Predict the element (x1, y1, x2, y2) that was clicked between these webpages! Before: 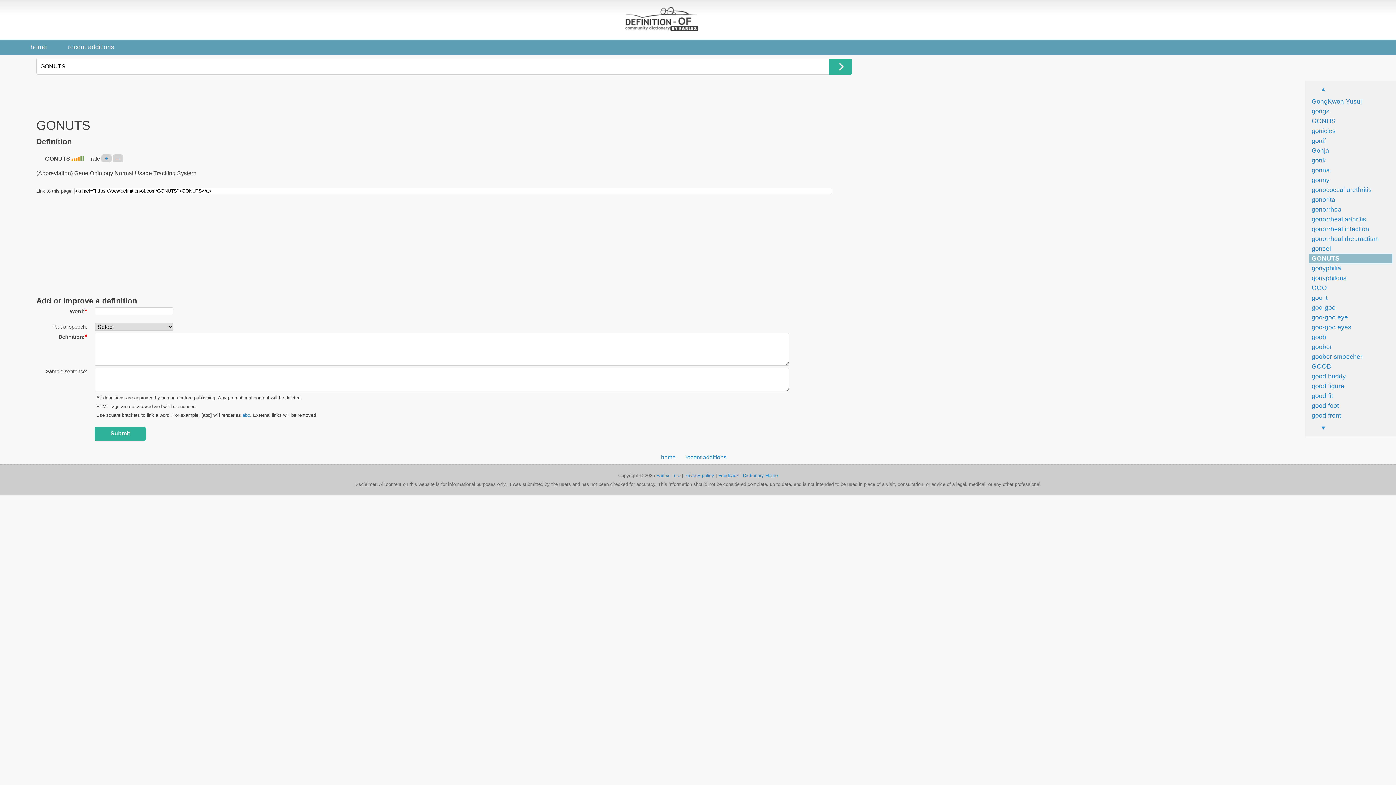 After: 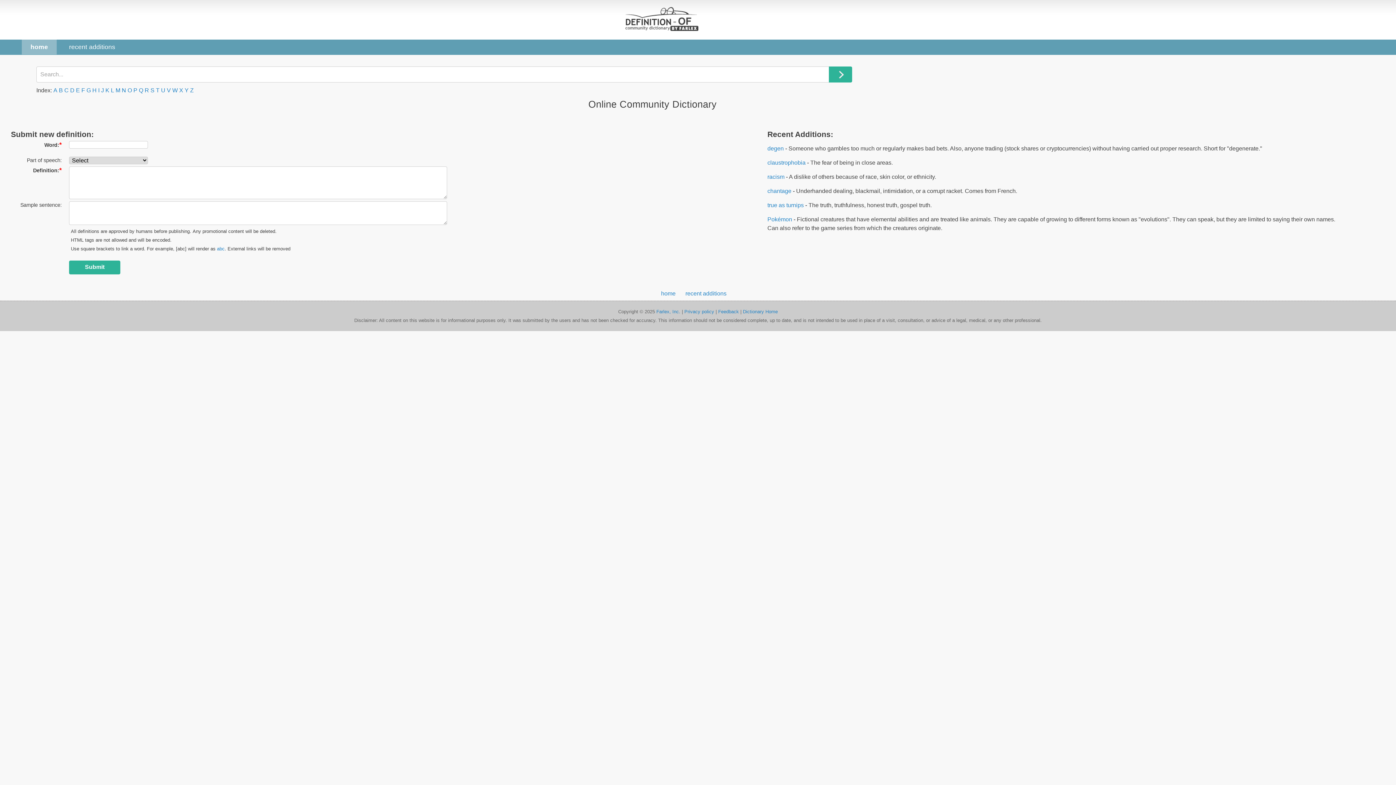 Action: bbox: (625, 28, 698, 34)